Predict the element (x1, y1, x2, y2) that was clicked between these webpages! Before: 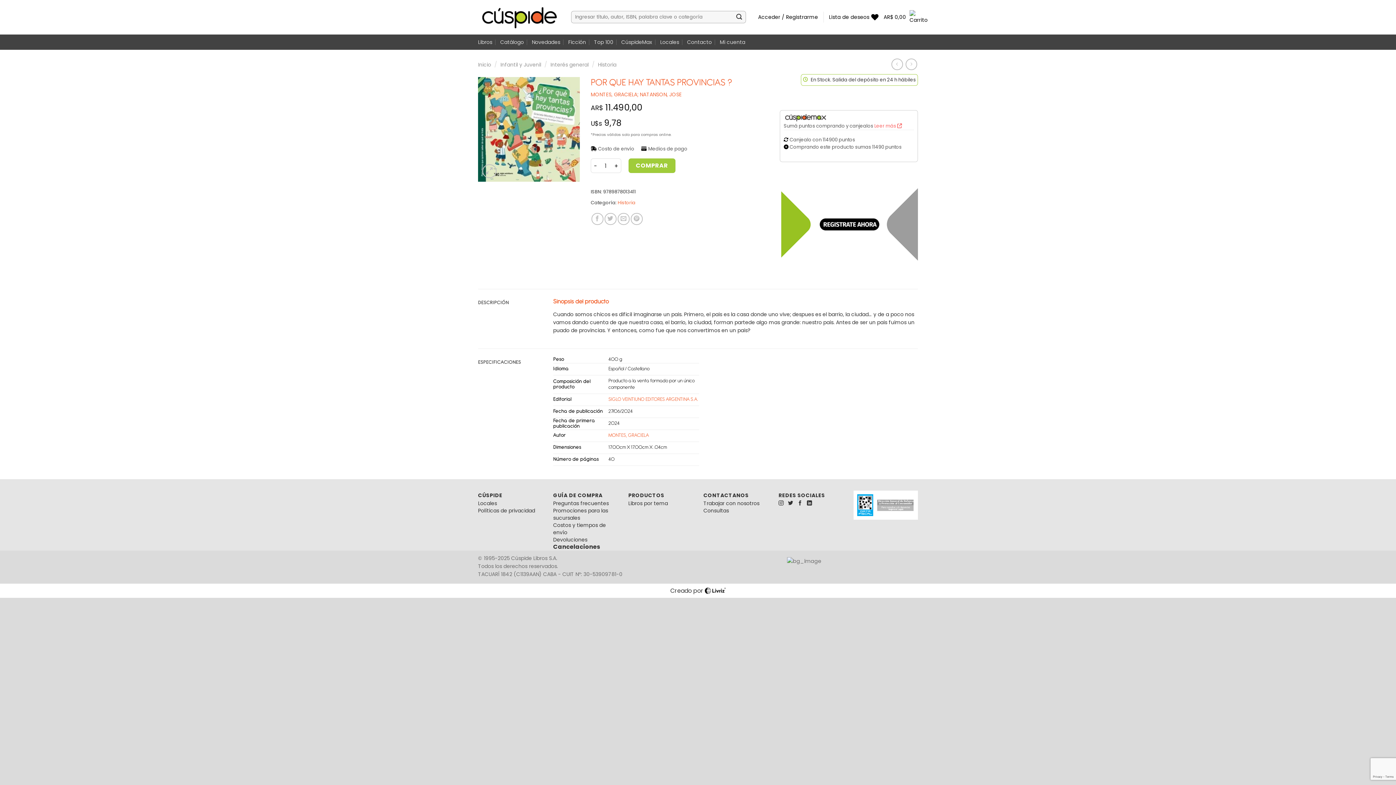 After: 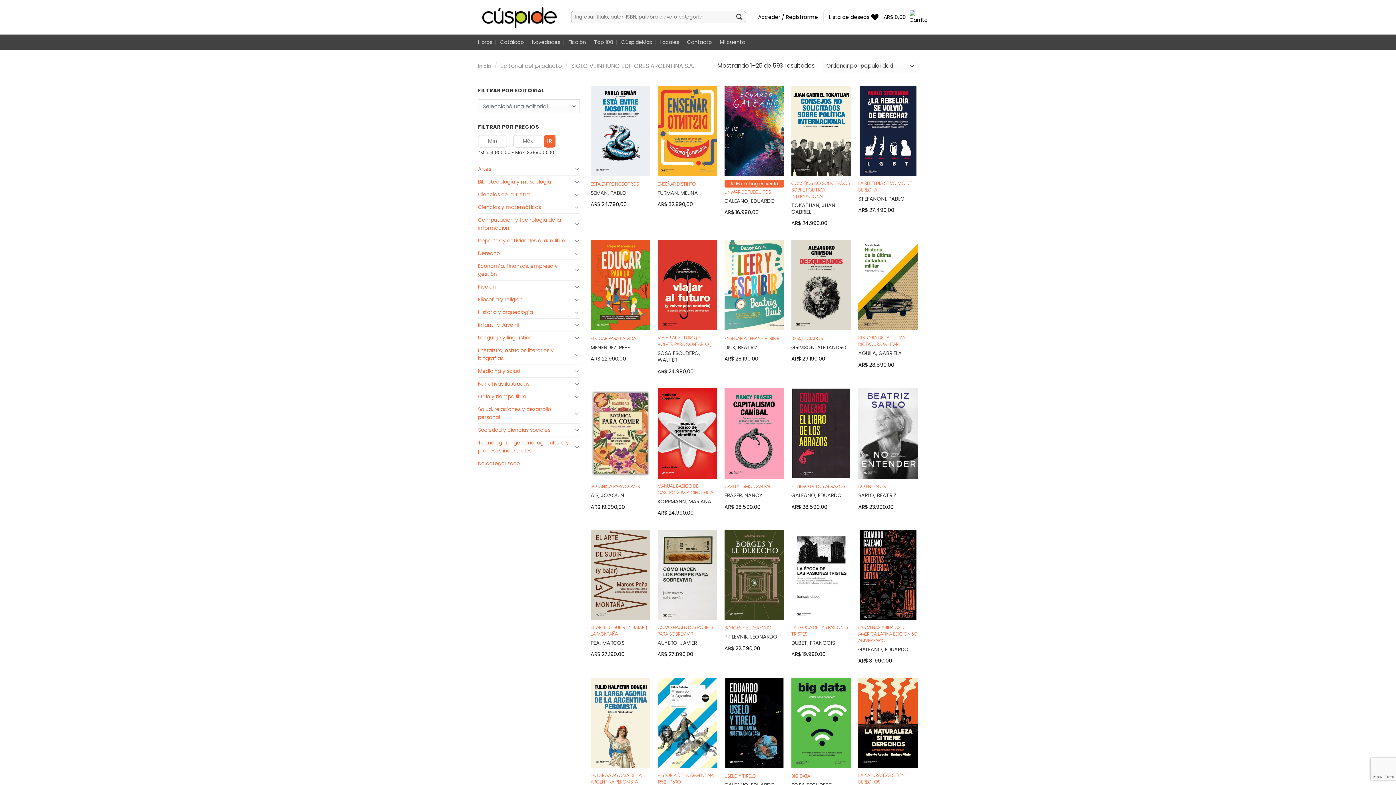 Action: bbox: (608, 397, 698, 401) label: SIGLO VEINTIUNO EDITORES ARGENTINA S.A.